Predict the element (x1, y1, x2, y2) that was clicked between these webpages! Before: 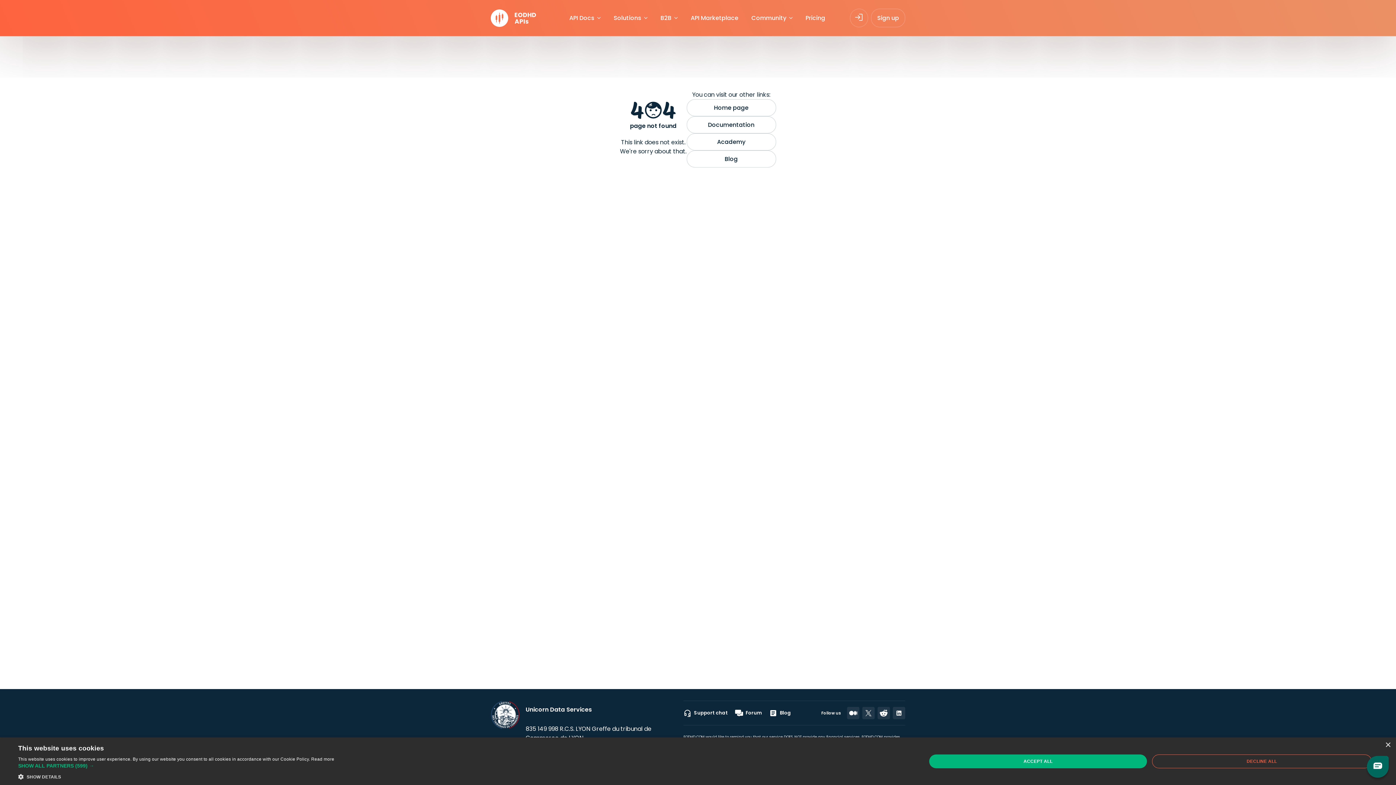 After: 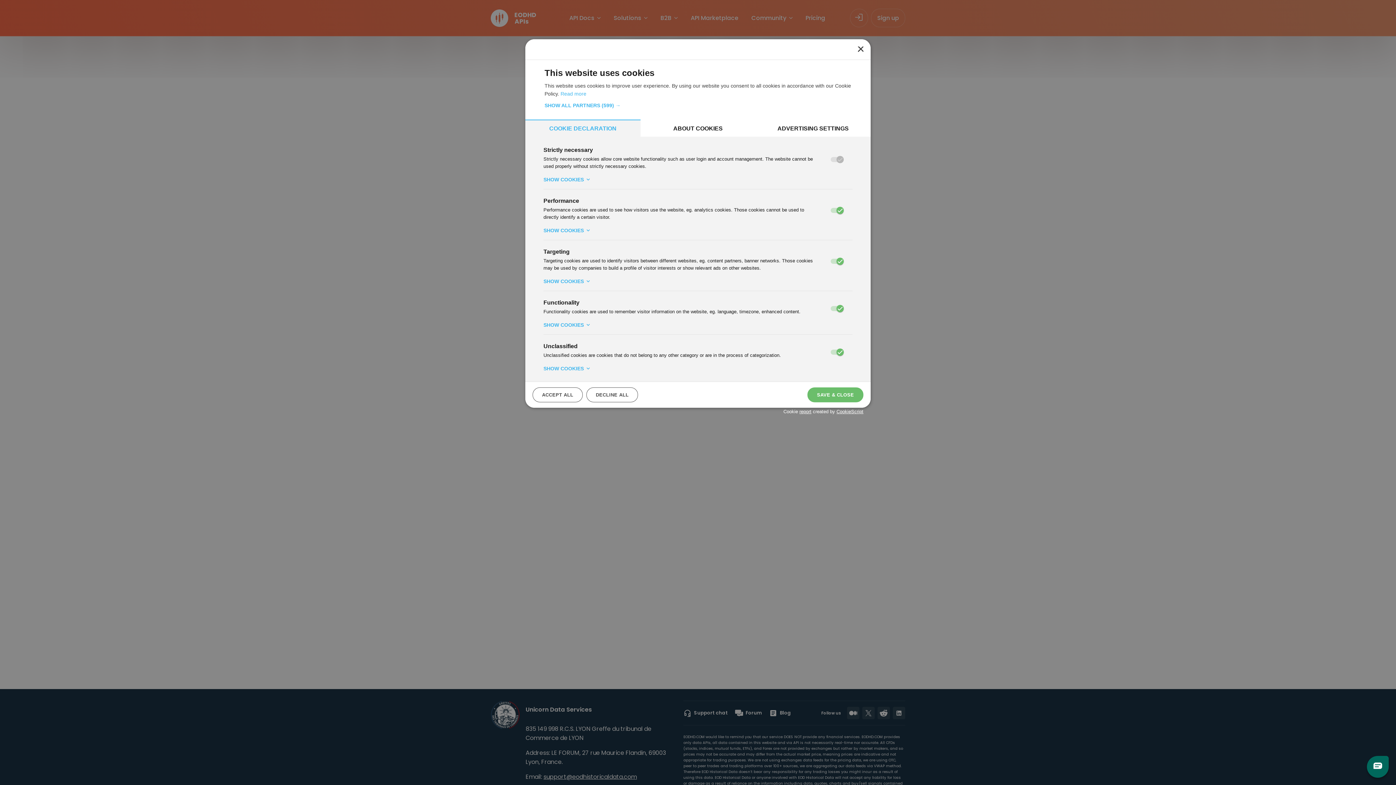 Action: label:  SHOW DETAILS bbox: (18, 773, 334, 780)